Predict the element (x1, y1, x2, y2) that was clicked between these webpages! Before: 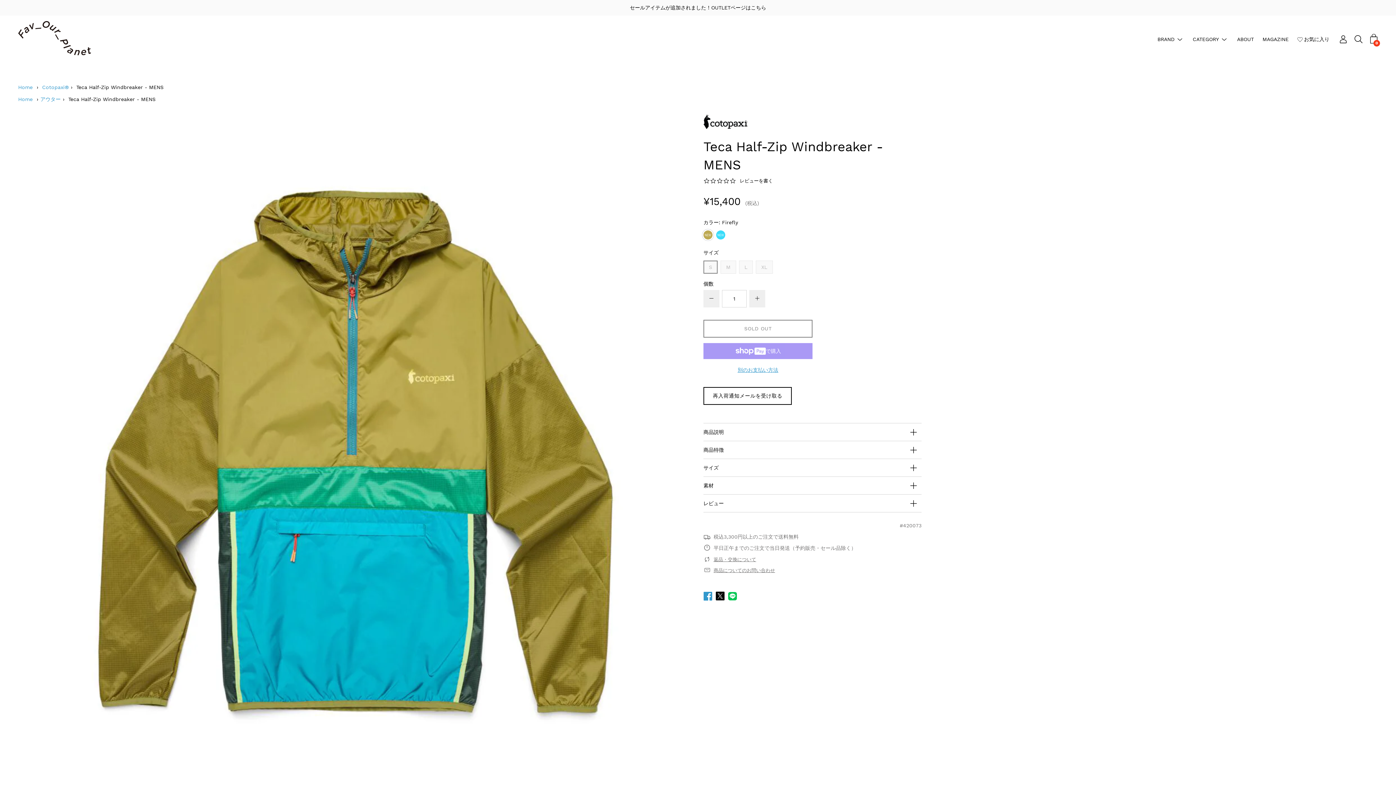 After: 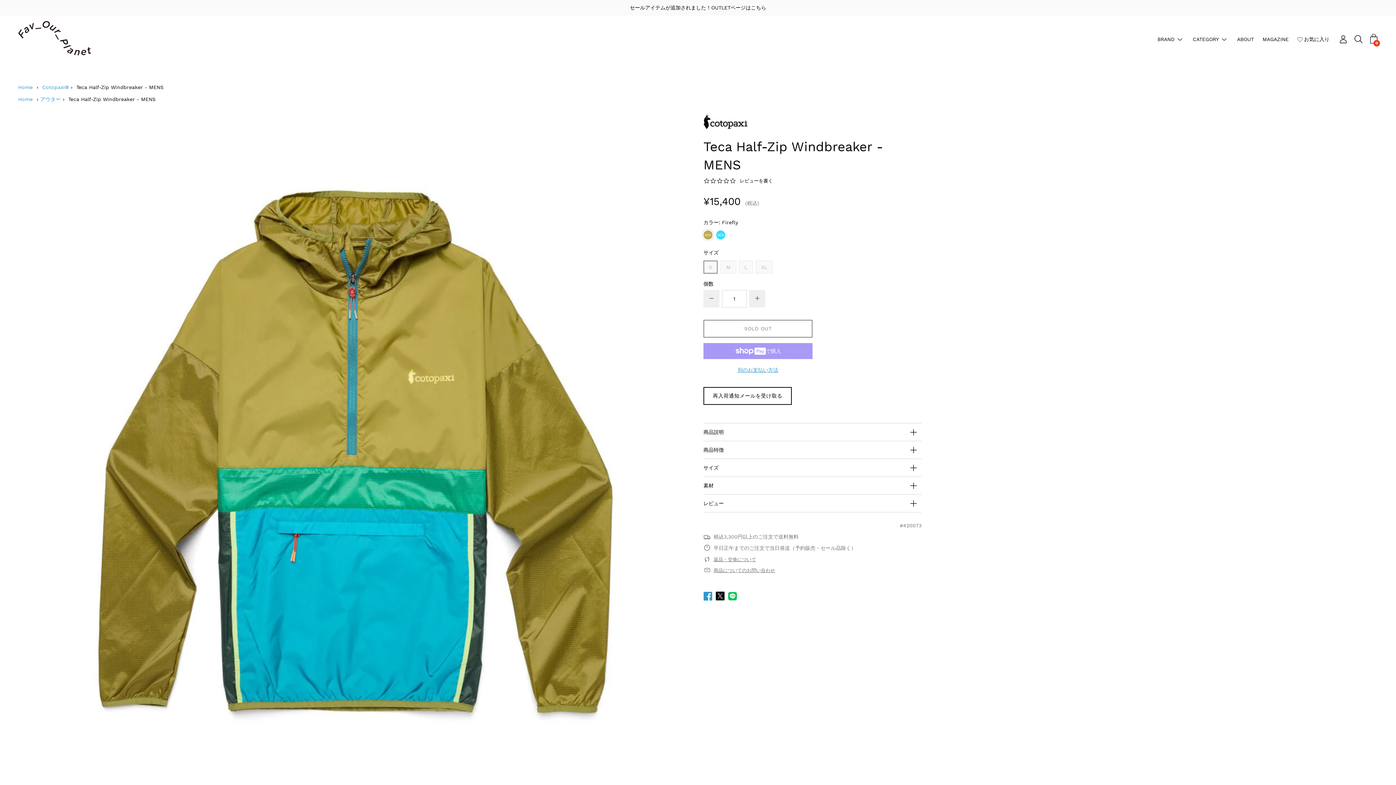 Action: bbox: (1157, 33, 1174, 45) label: BRAND